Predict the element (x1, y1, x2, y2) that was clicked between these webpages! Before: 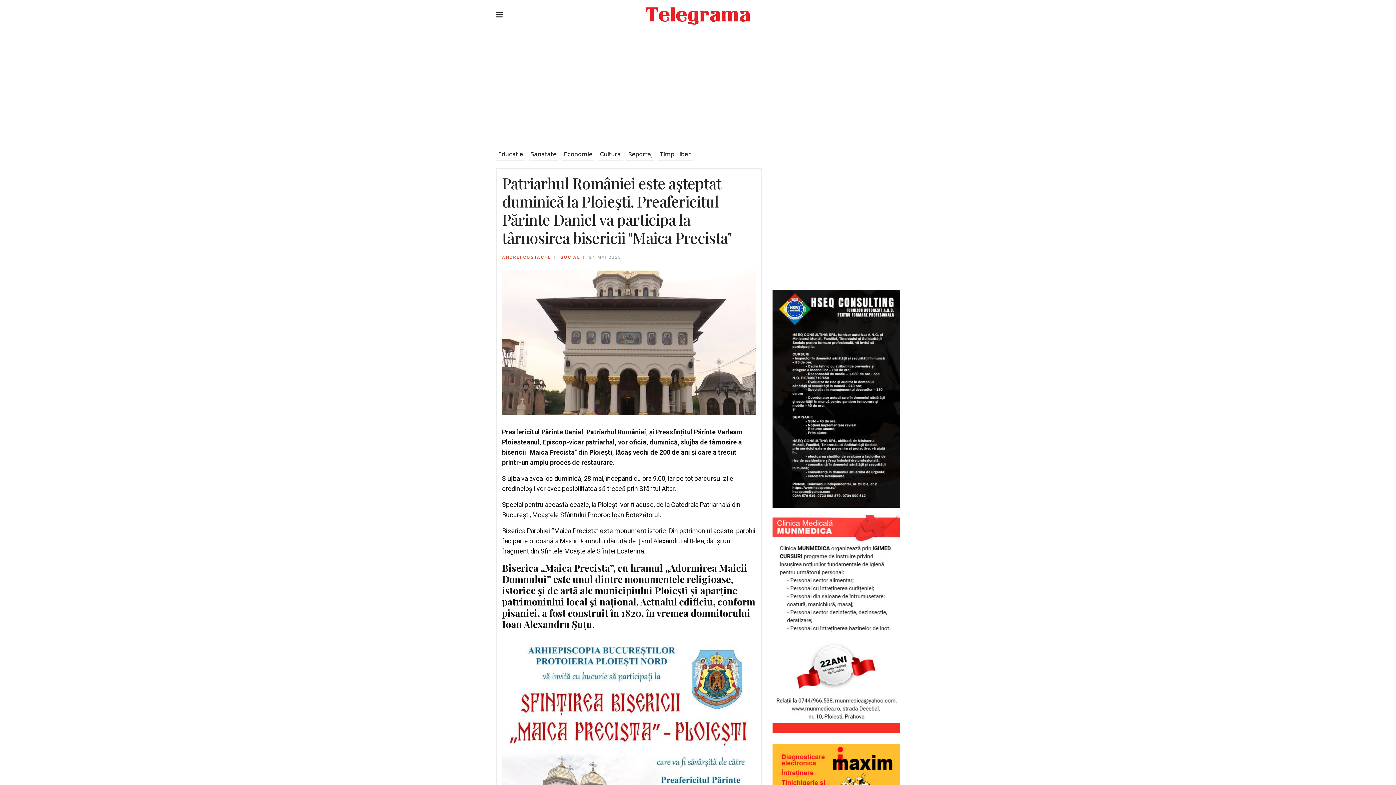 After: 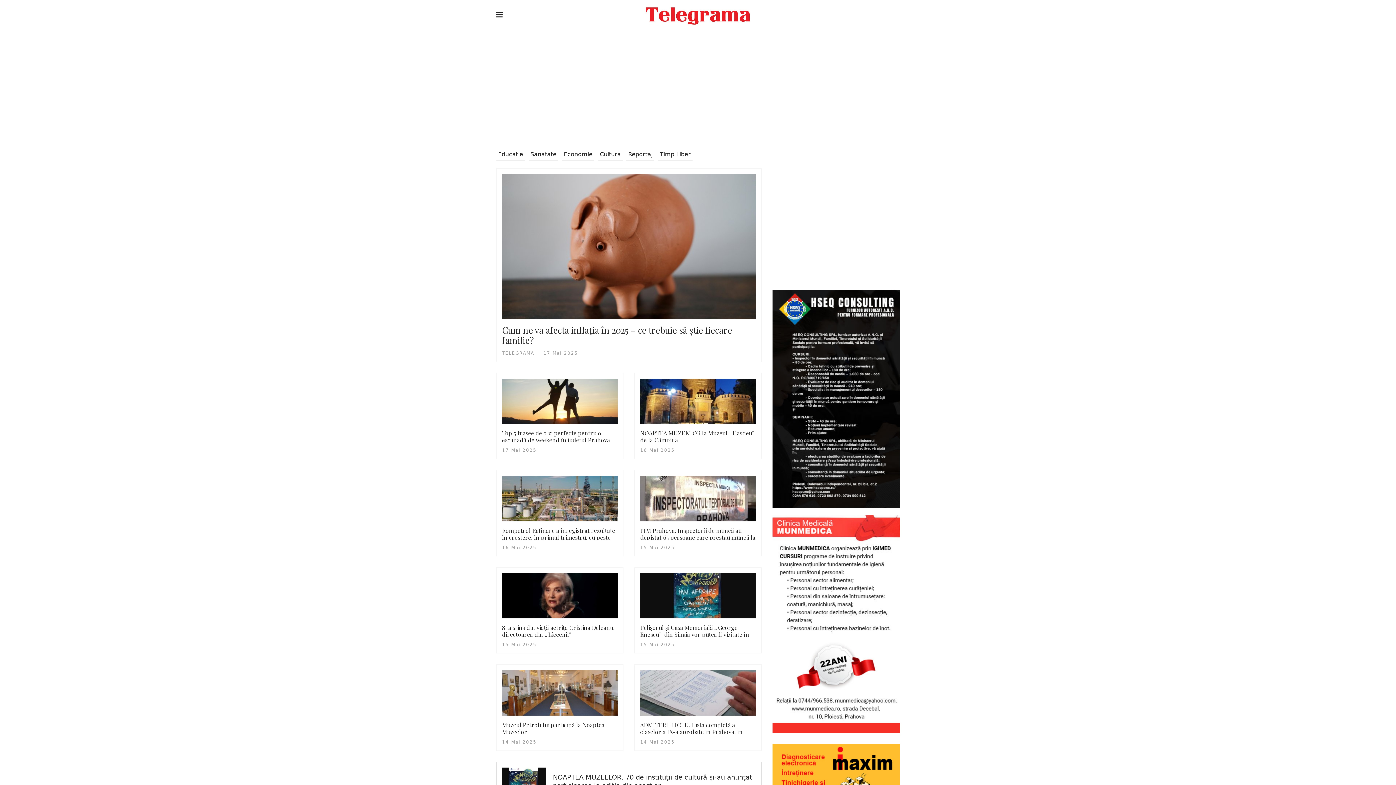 Action: label: SOCIAL bbox: (560, 254, 580, 260)